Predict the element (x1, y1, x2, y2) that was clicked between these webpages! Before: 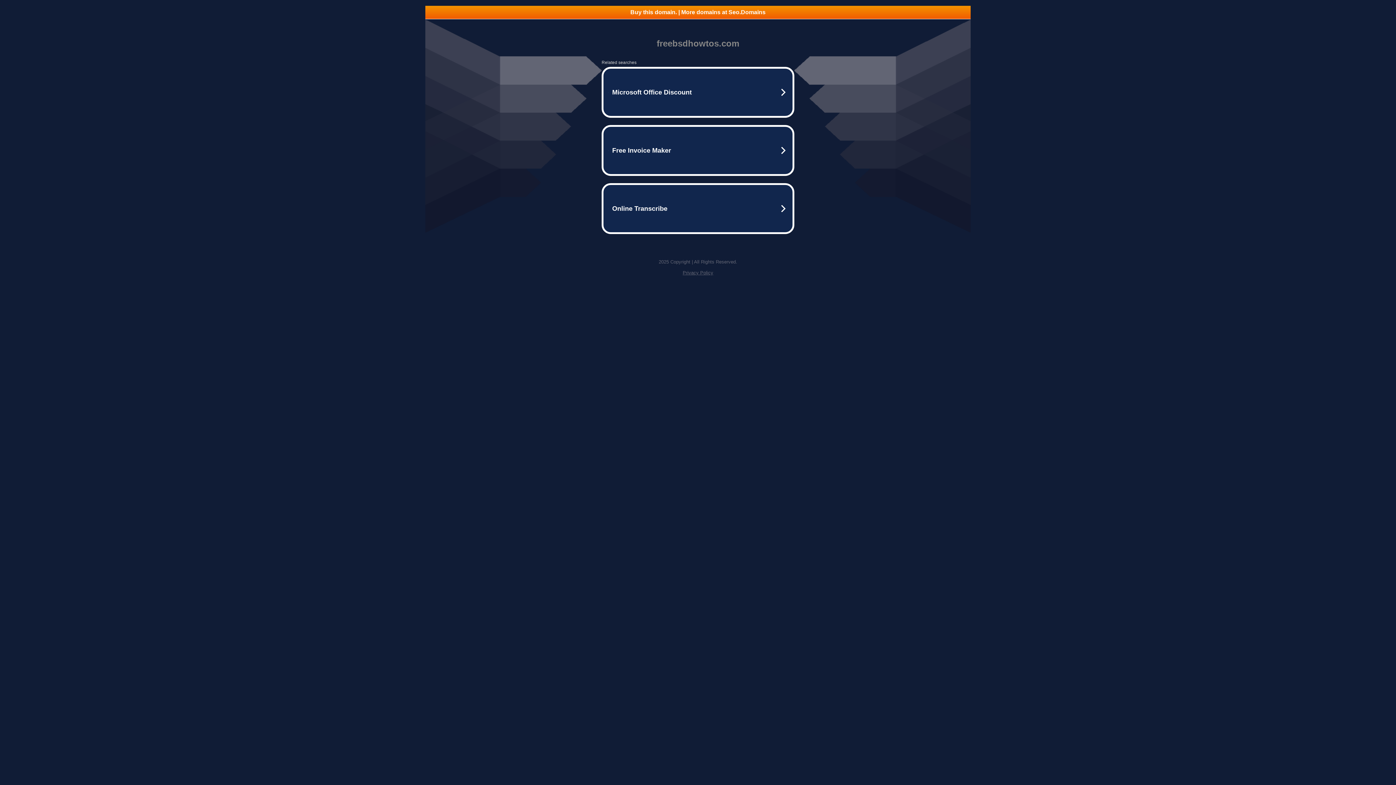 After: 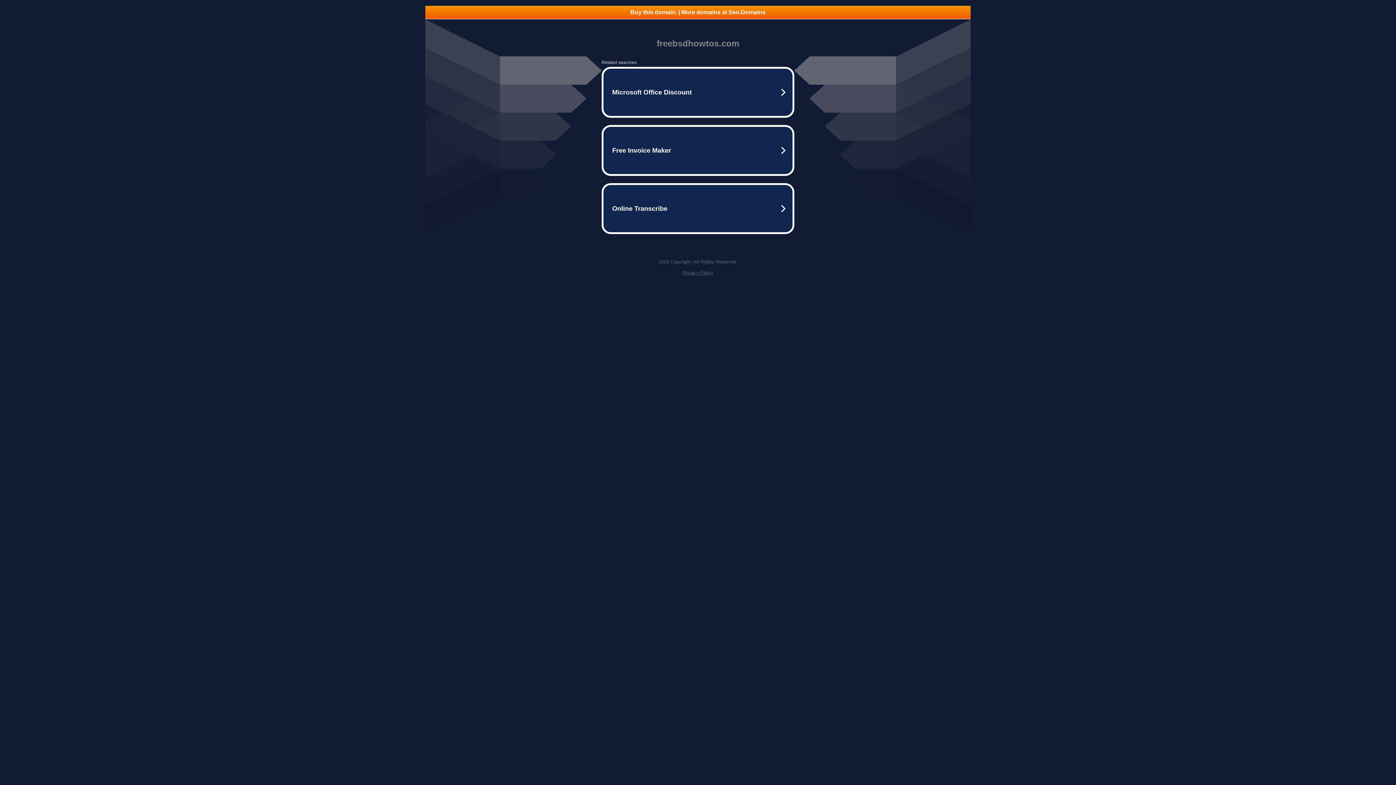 Action: bbox: (425, 5, 970, 18) label: Buy this domain. | More domains at Seo.Domains